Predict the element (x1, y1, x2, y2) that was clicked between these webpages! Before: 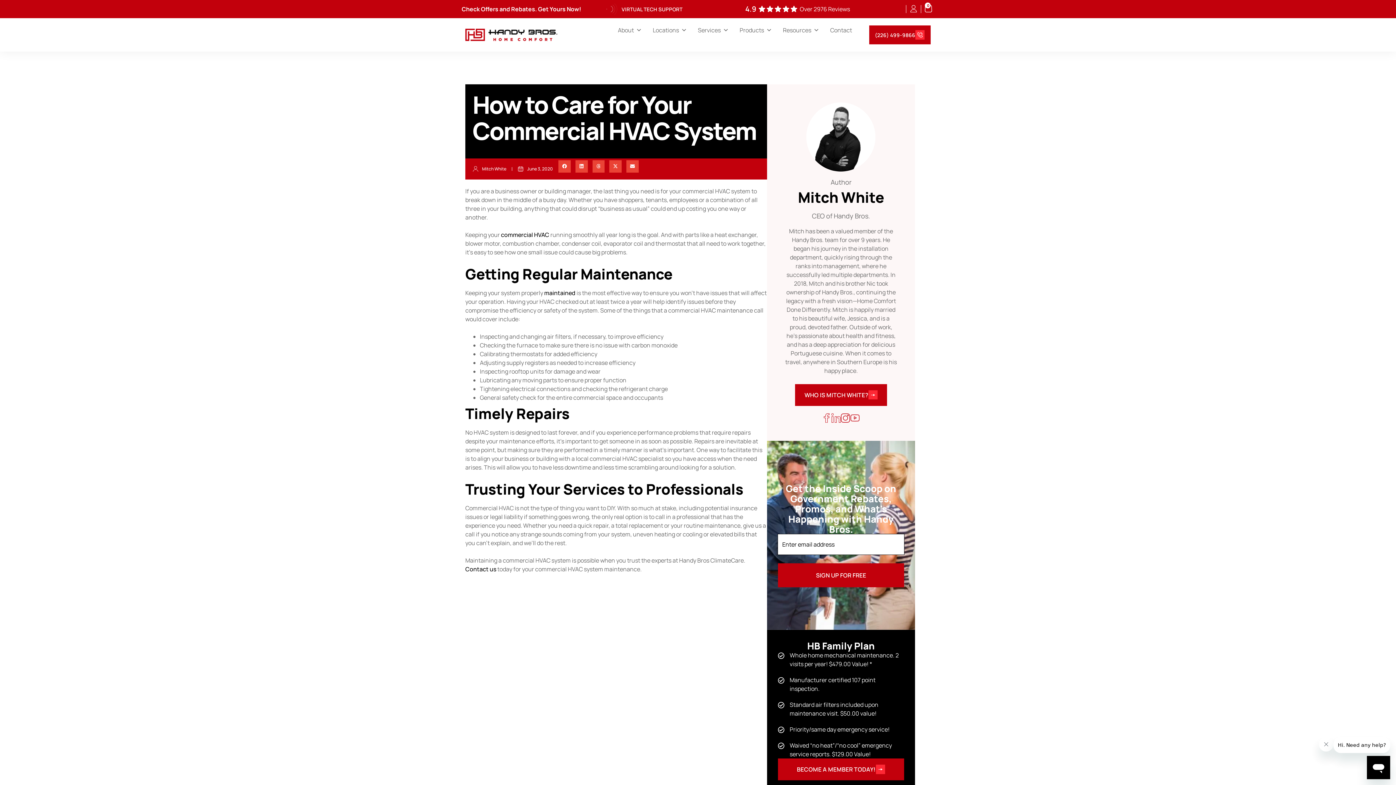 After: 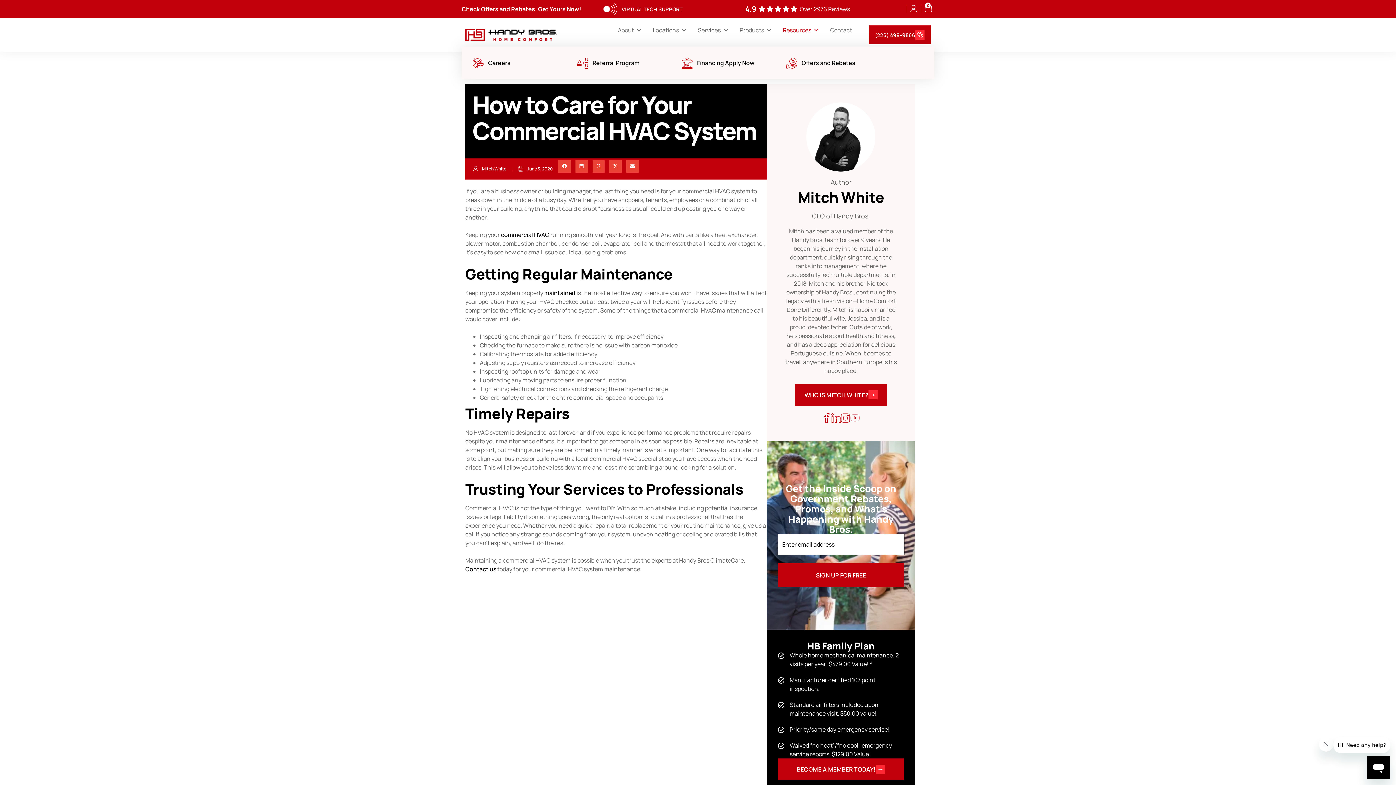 Action: label: Resources bbox: (777, 26, 824, 34)